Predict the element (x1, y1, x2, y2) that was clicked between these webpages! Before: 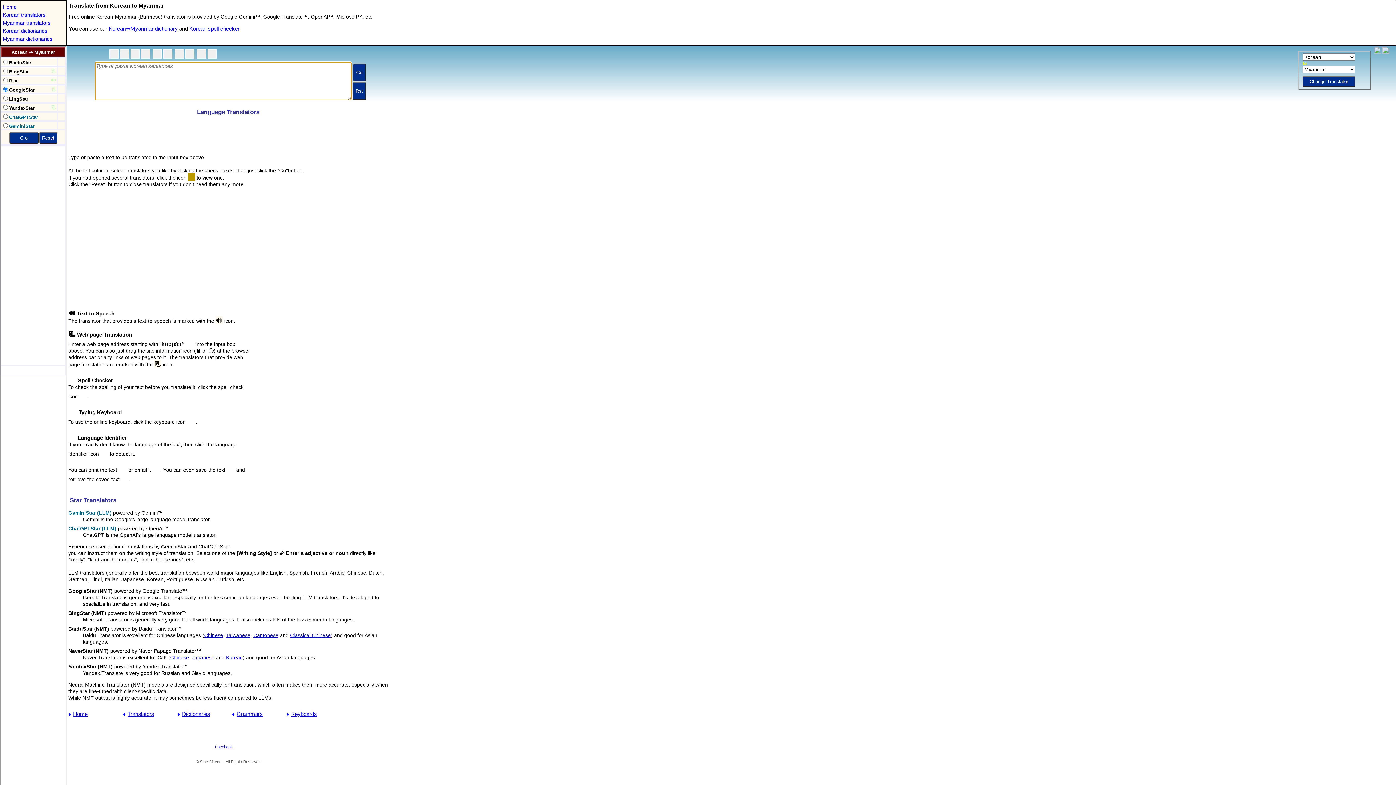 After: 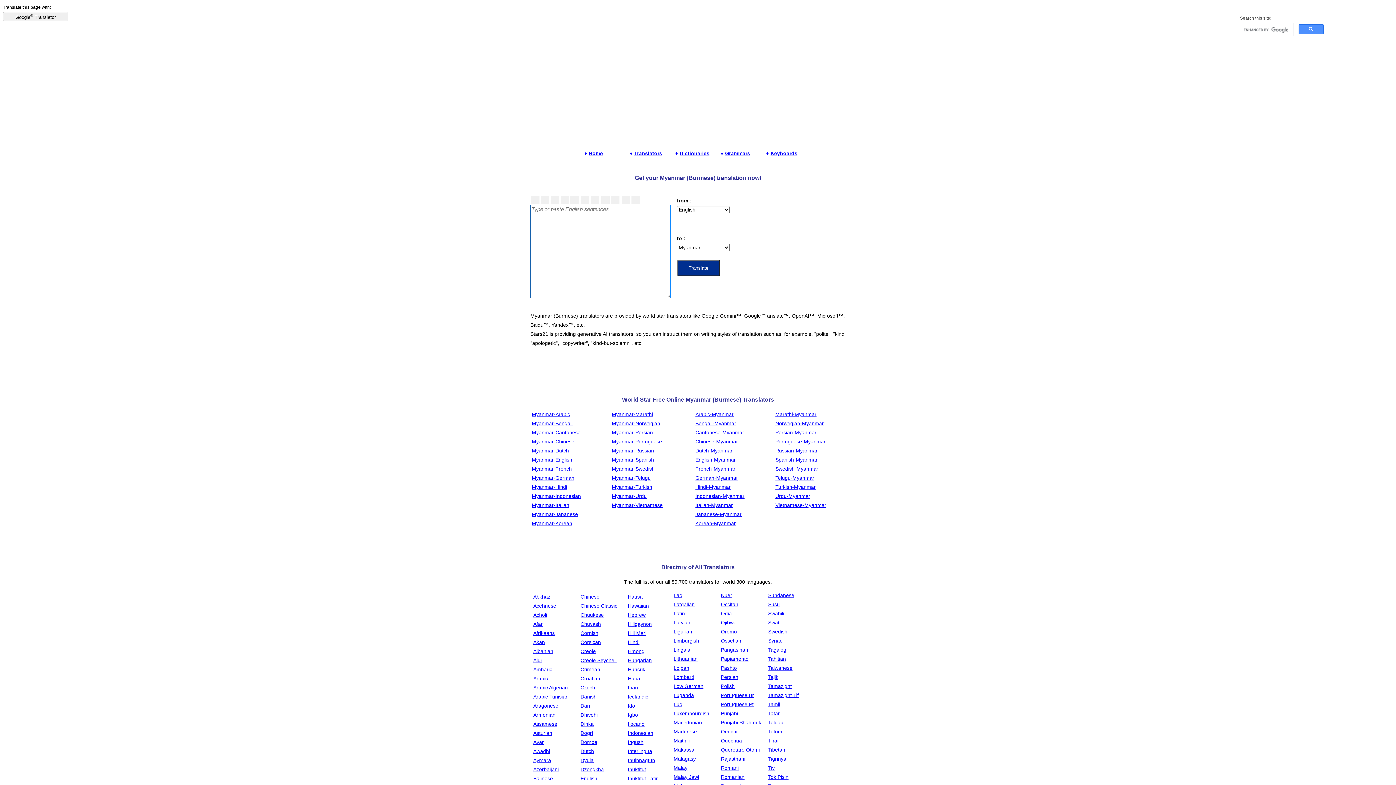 Action: label: Myanmar translators bbox: (2, 20, 50, 25)